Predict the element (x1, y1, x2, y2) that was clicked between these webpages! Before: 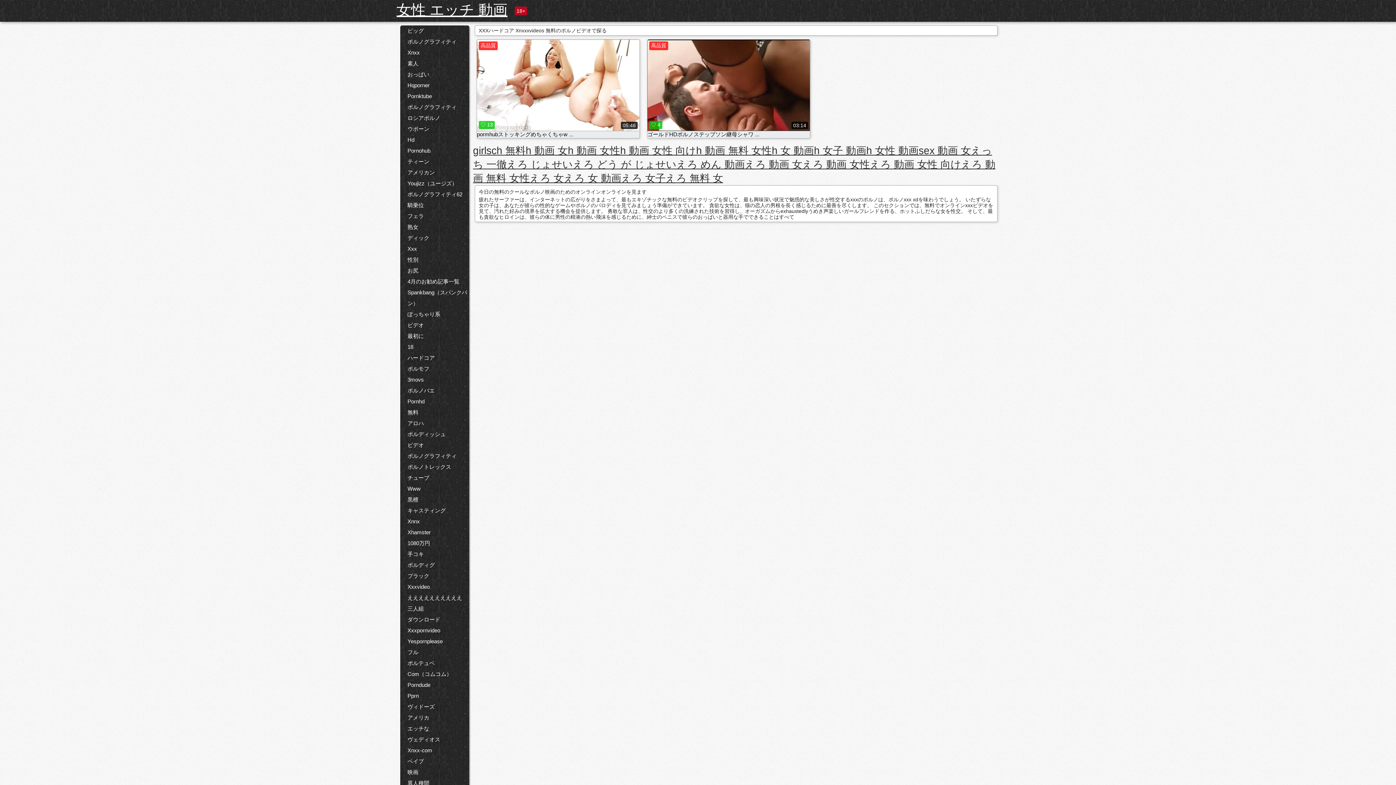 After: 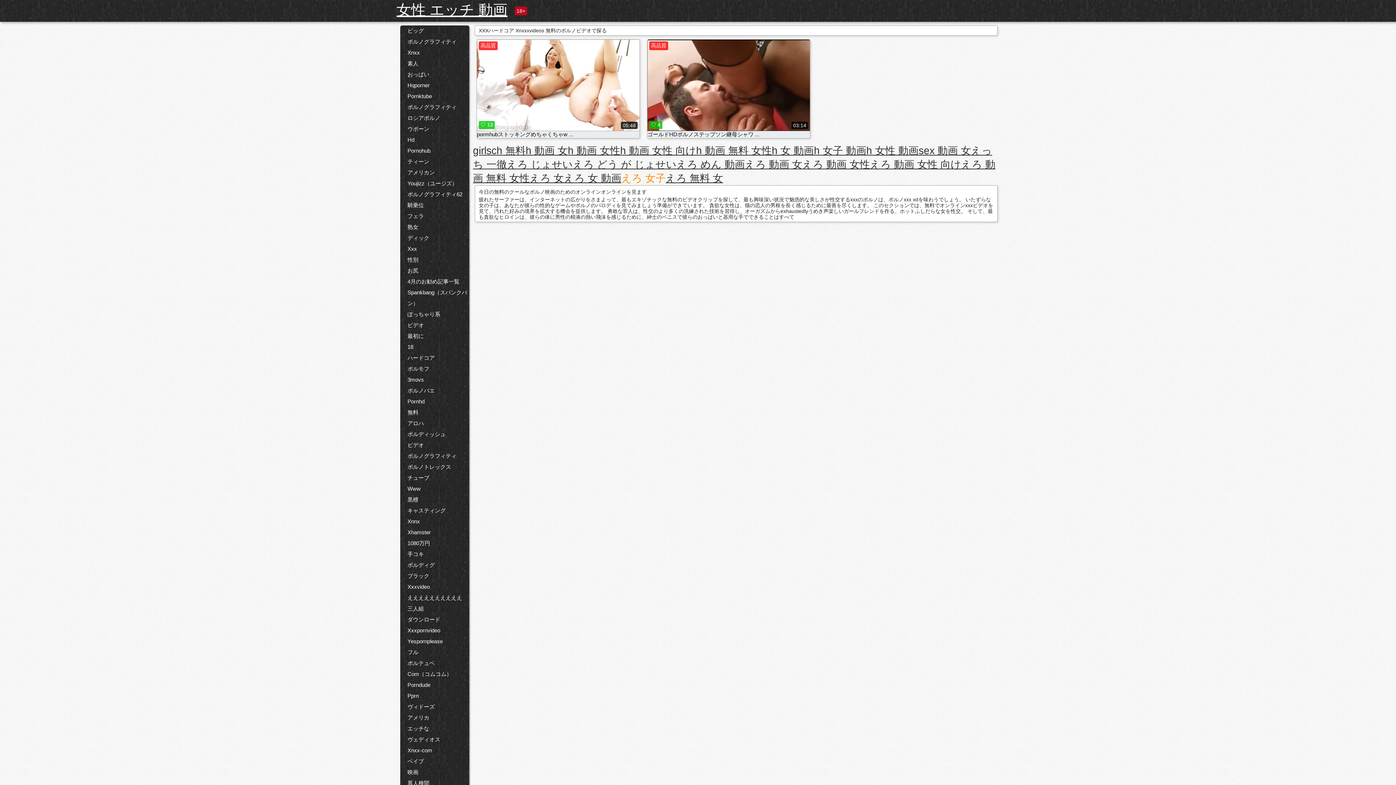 Action: label: えろ 女子 bbox: (621, 172, 665, 184)